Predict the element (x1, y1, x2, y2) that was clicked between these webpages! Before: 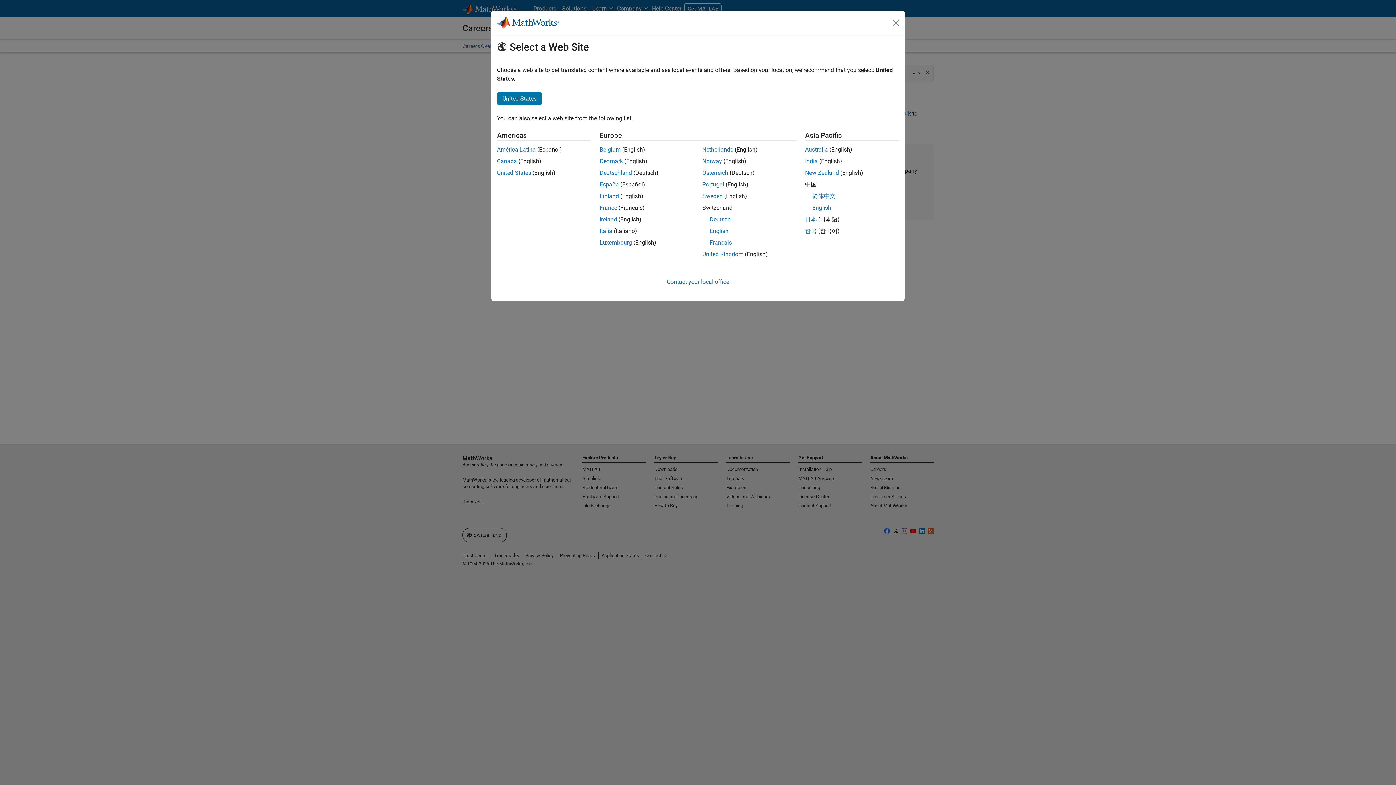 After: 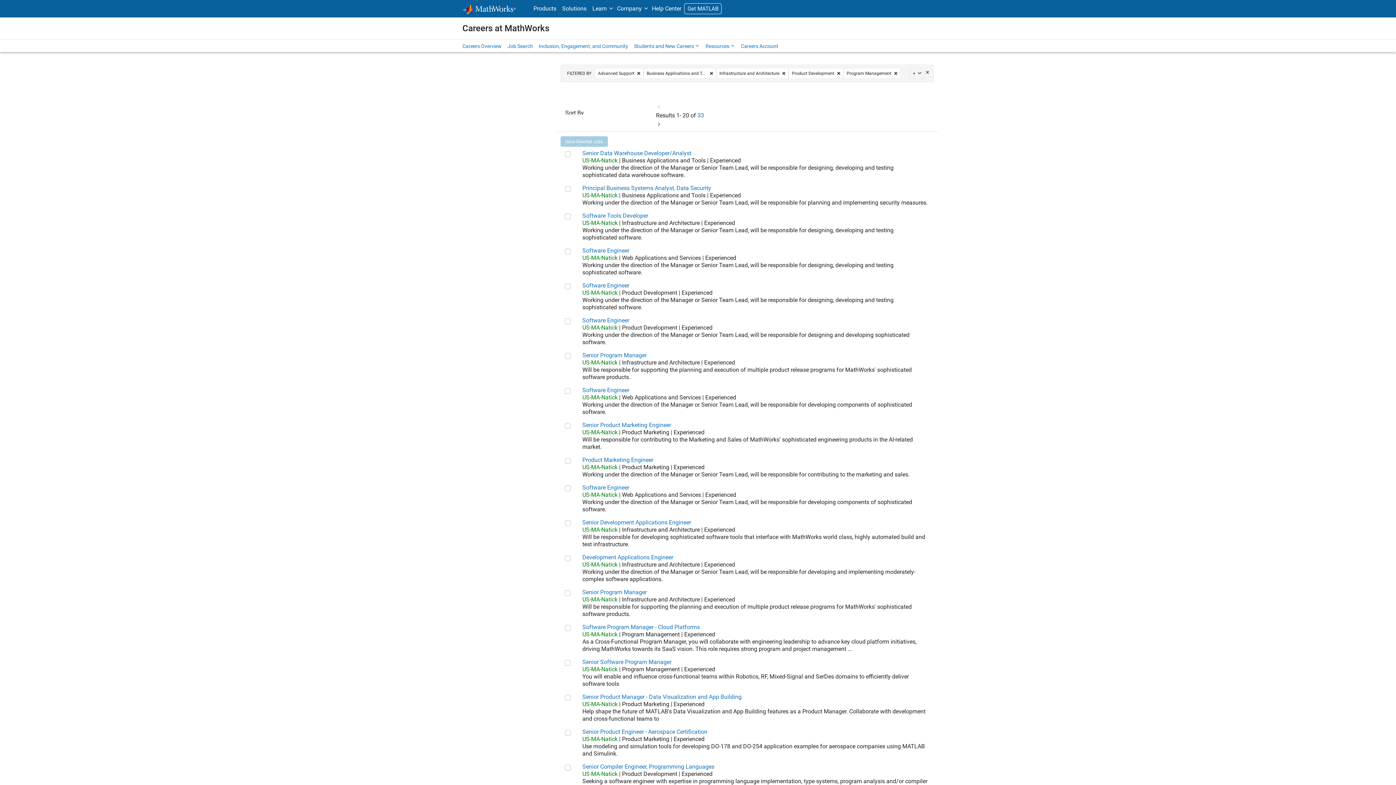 Action: label: Canada bbox: (497, 157, 517, 164)